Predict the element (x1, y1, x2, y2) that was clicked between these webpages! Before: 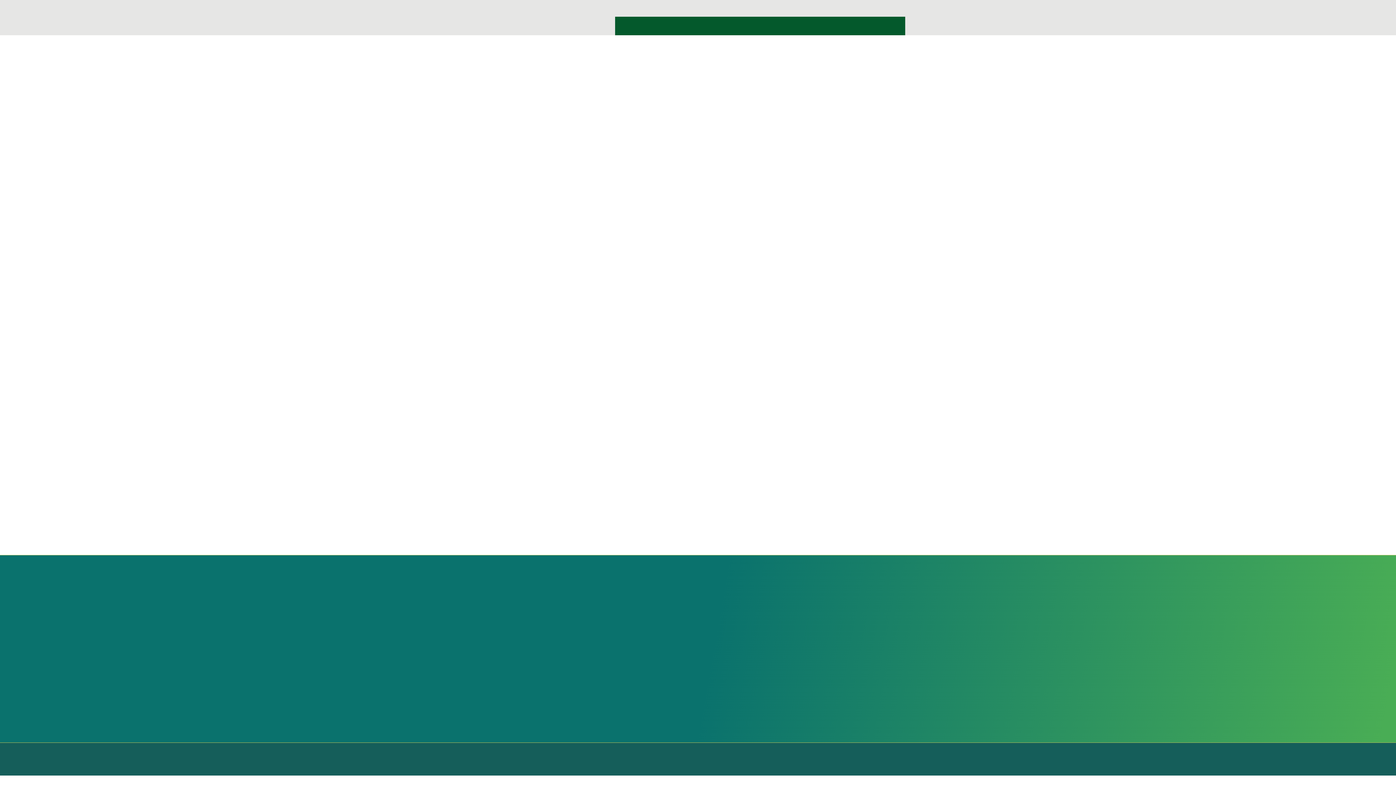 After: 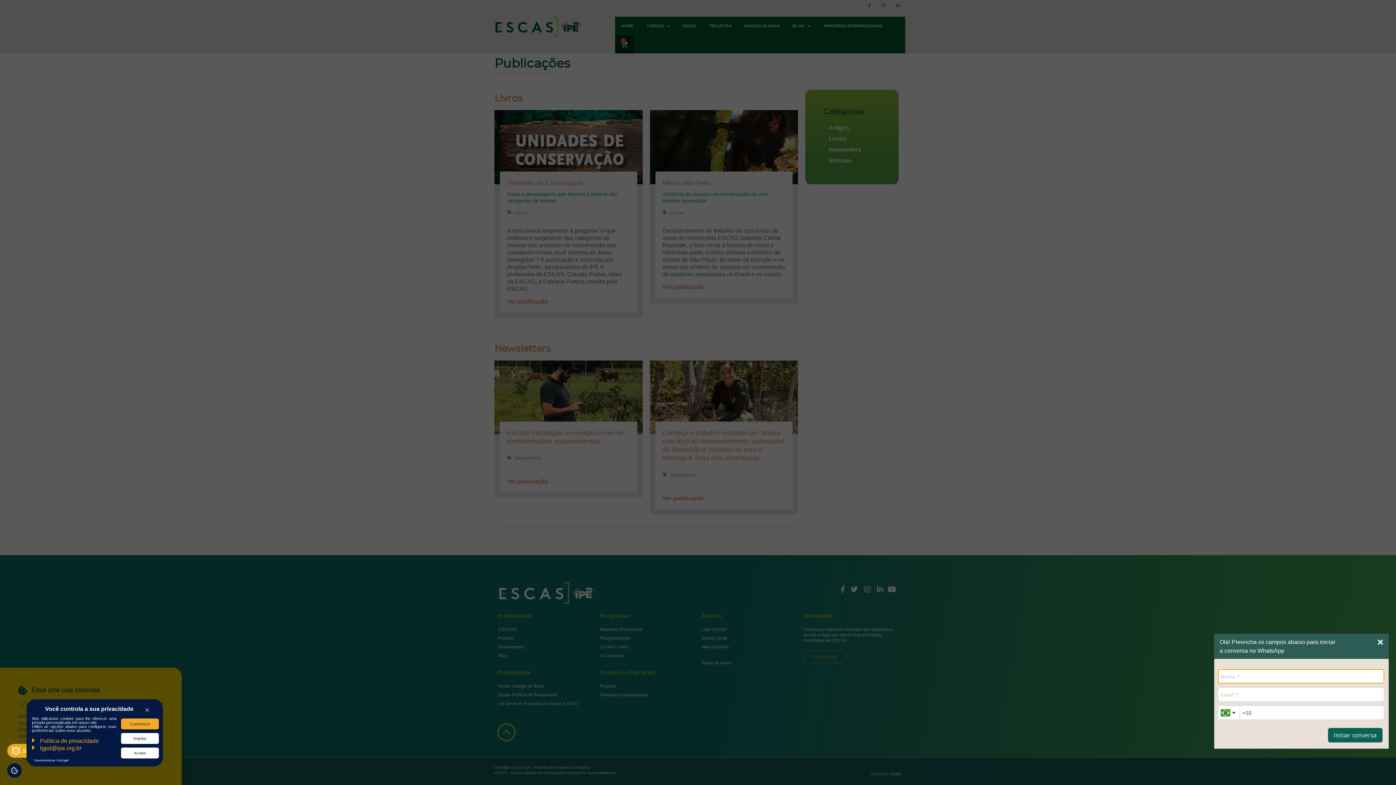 Action: bbox: (1367, 756, 1389, 778) label: Abrir WhatsApp